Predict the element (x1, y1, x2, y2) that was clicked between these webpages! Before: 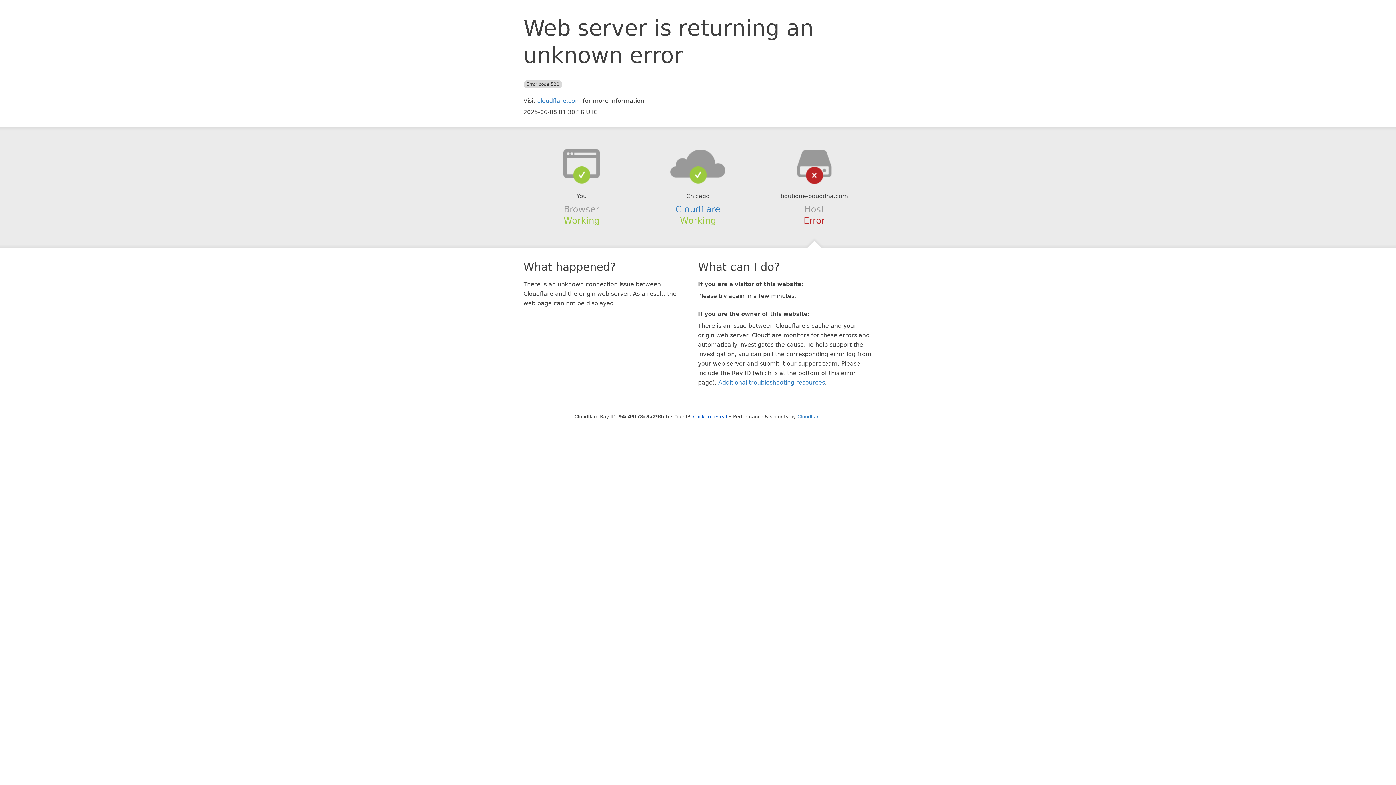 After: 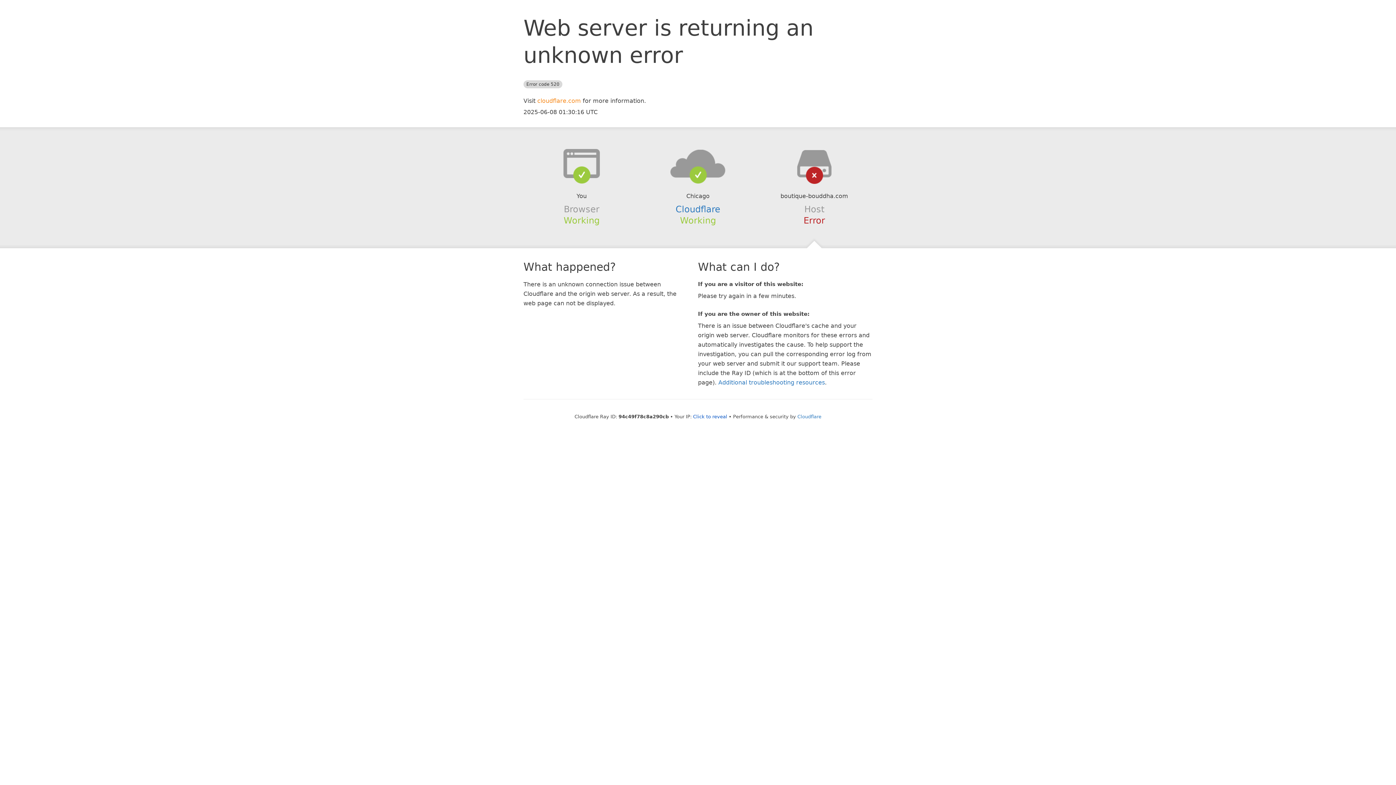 Action: label: cloudflare.com bbox: (537, 97, 581, 104)